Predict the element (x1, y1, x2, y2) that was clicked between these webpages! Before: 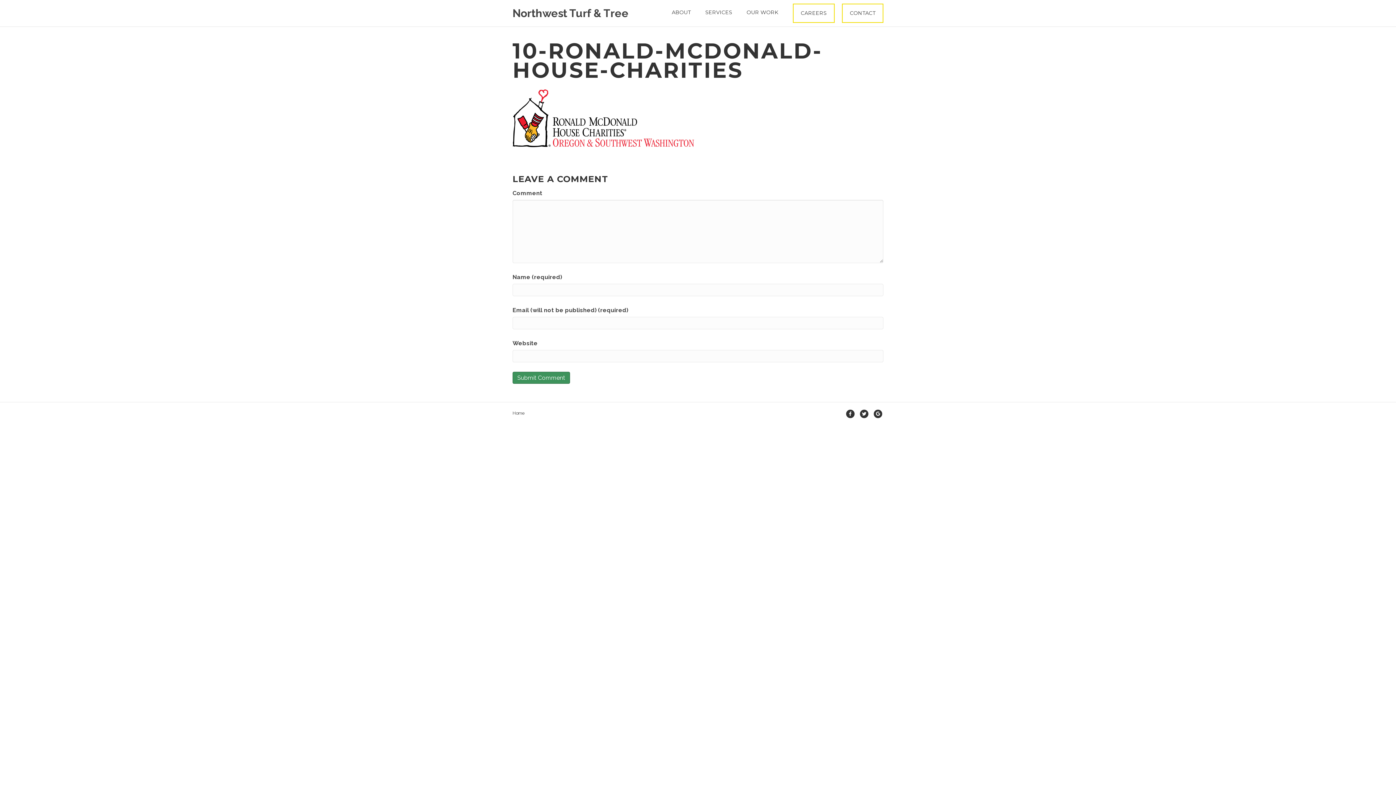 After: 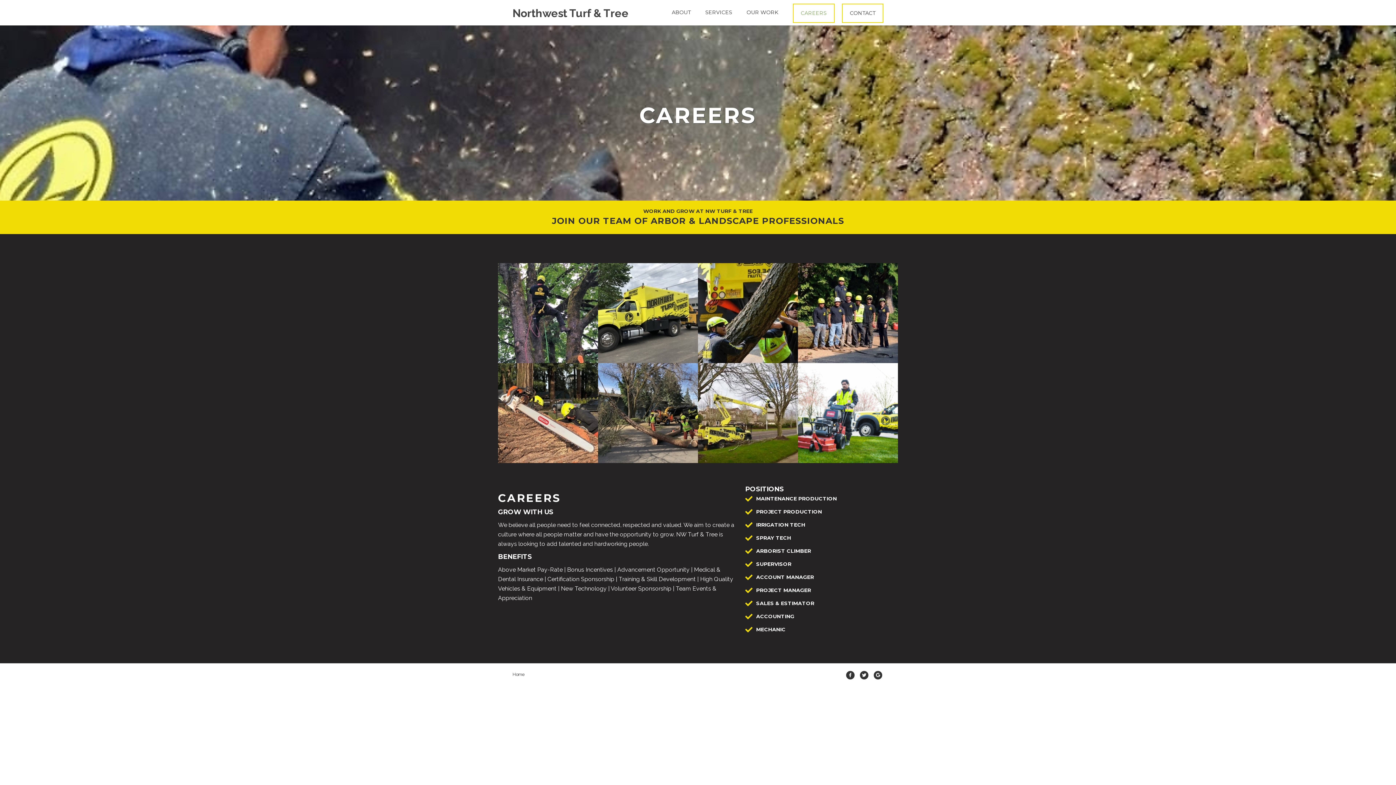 Action: bbox: (793, 3, 834, 22) label: CAREERS